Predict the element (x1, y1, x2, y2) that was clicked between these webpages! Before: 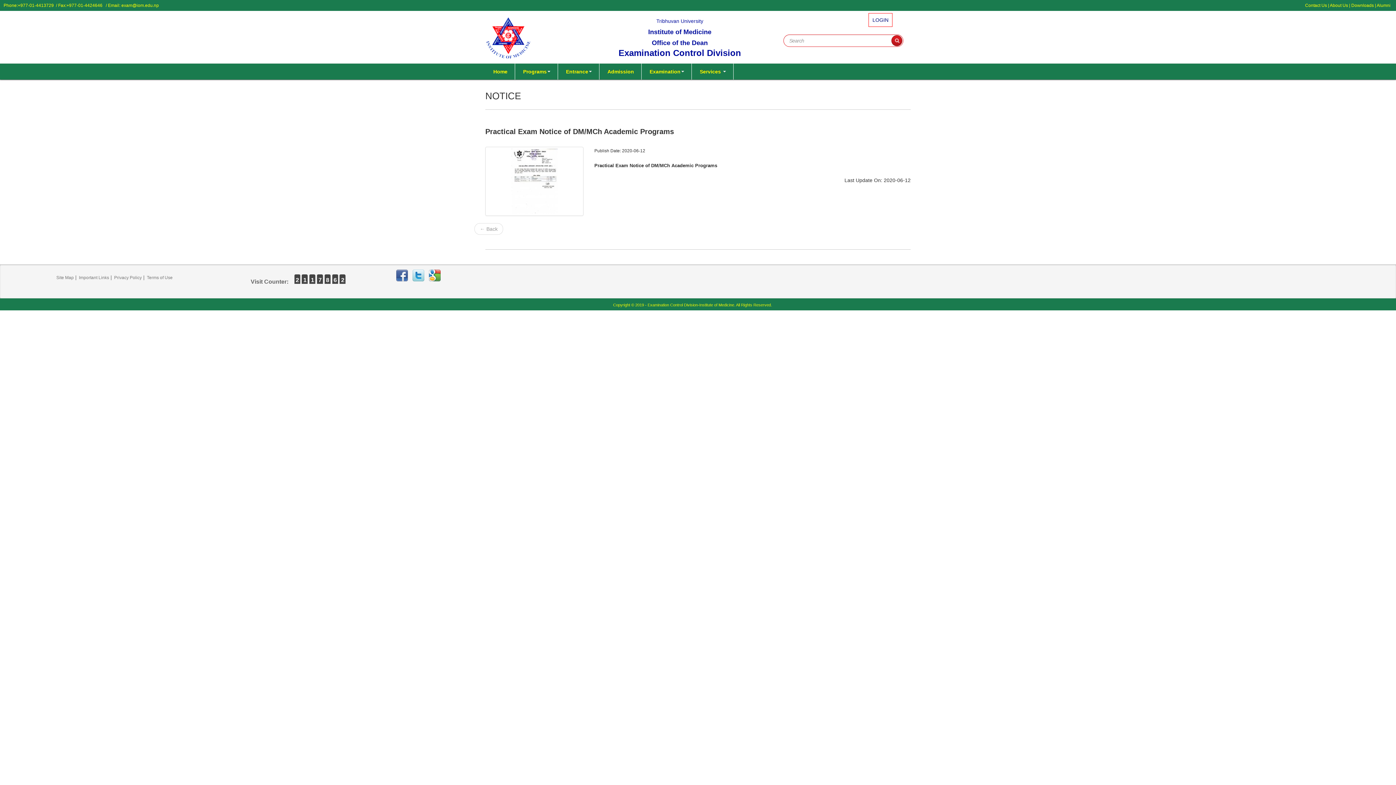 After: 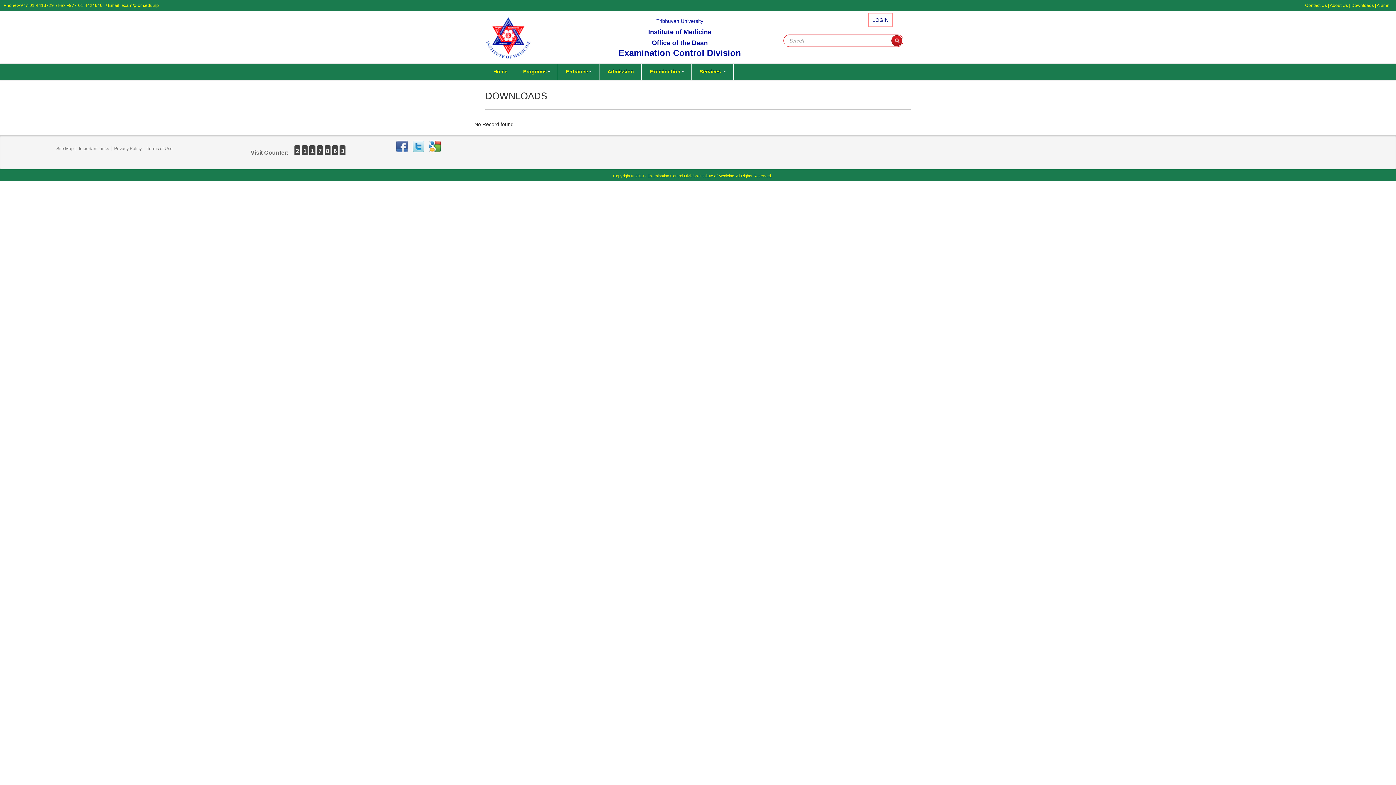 Action: bbox: (1351, 2, 1374, 8) label: Downloads